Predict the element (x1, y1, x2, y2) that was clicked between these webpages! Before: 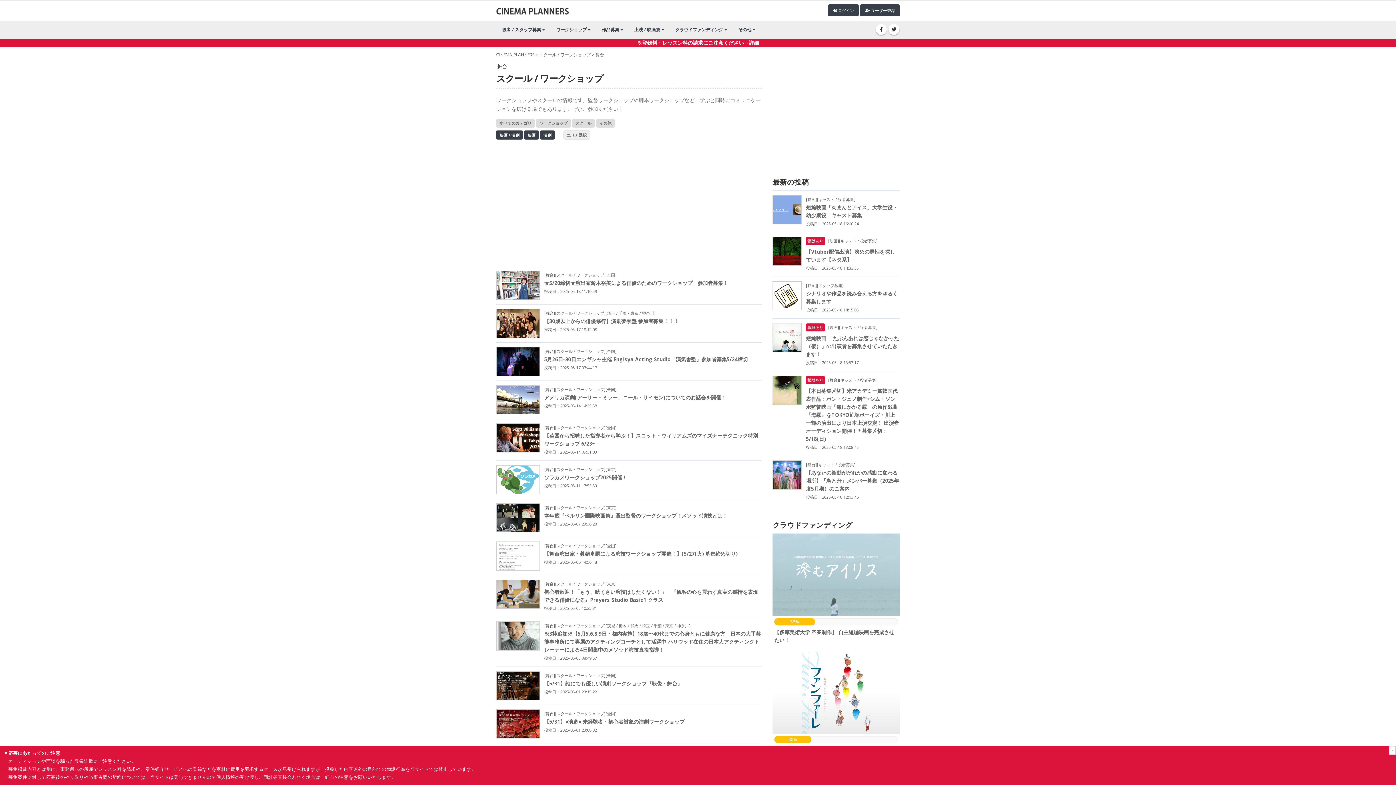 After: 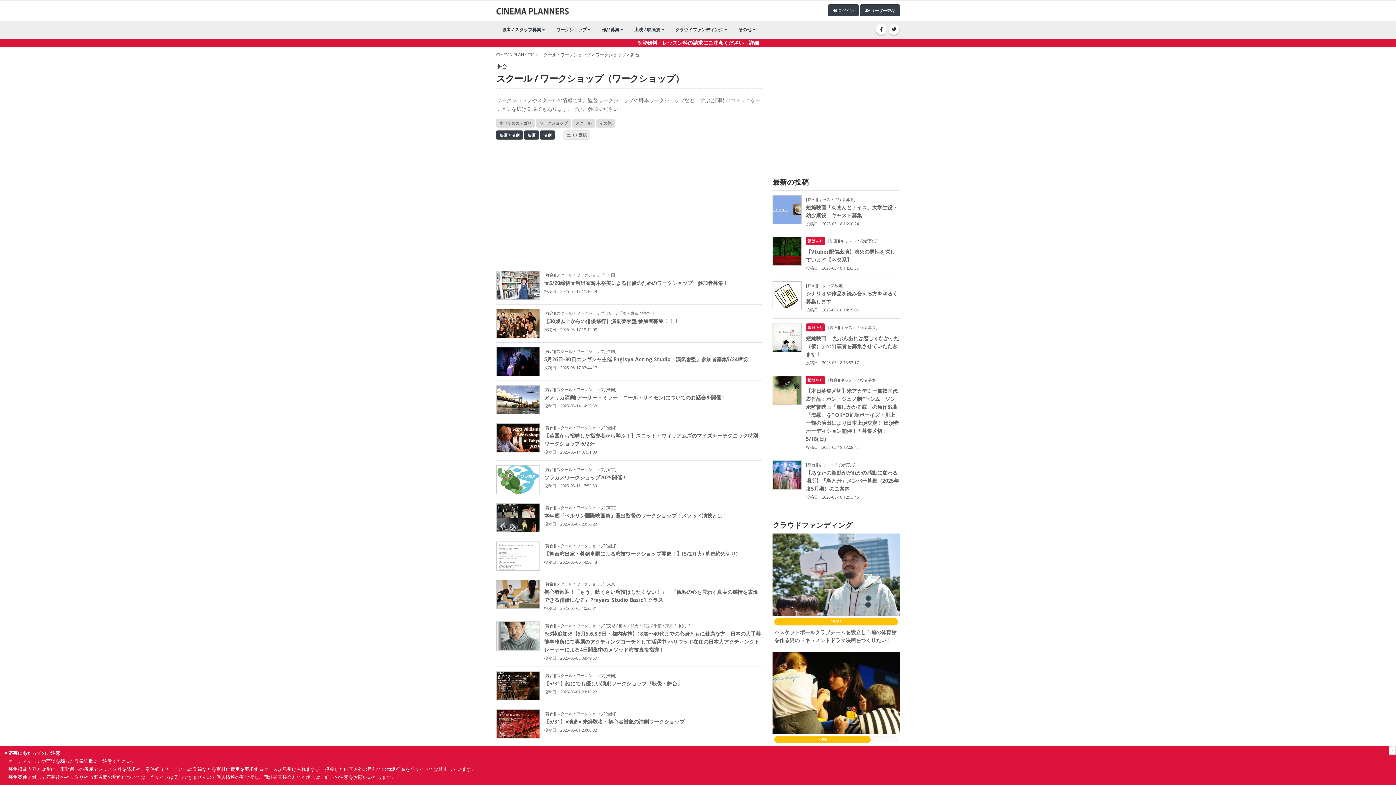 Action: bbox: (536, 118, 570, 127) label: ワークショップ